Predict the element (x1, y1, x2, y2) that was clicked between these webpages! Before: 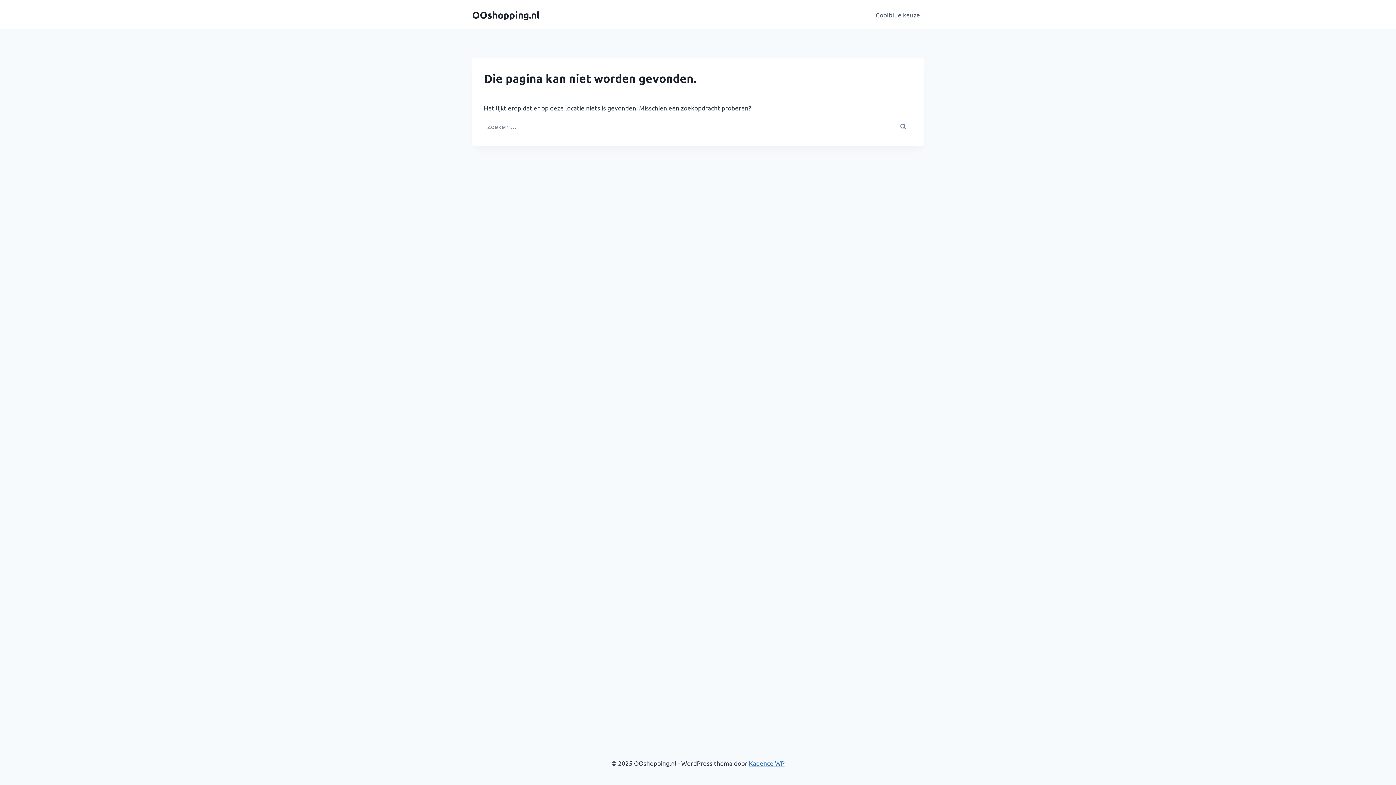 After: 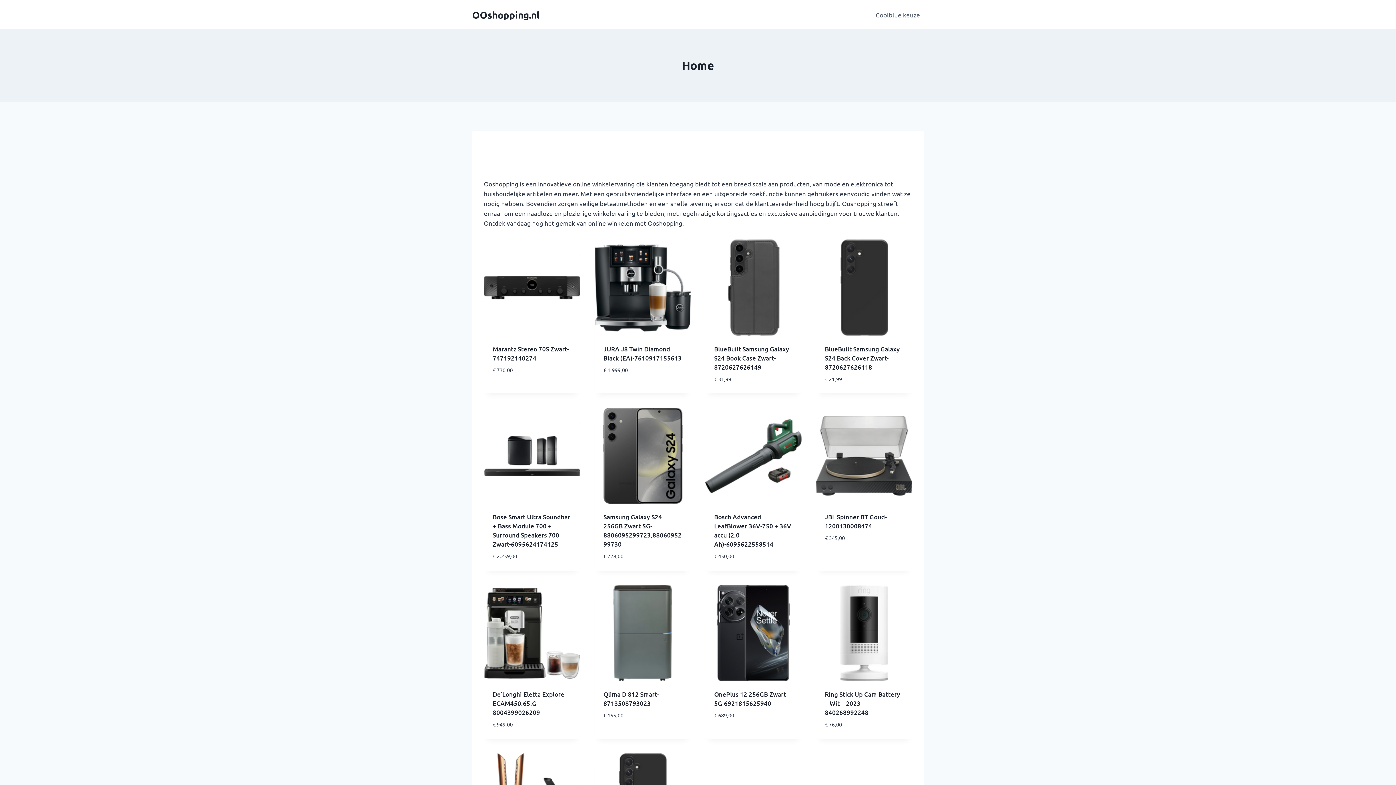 Action: bbox: (472, 8, 539, 20) label: OOshopping.nl